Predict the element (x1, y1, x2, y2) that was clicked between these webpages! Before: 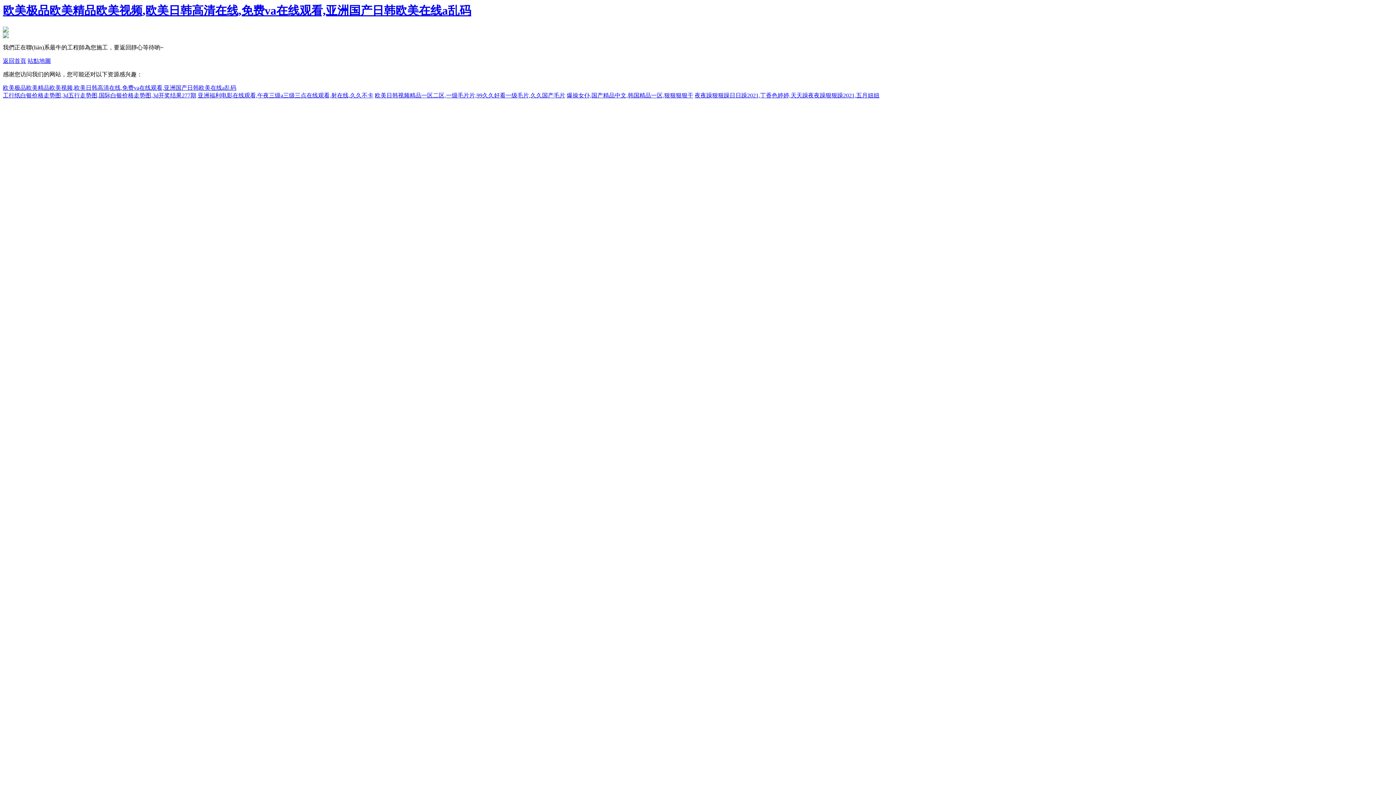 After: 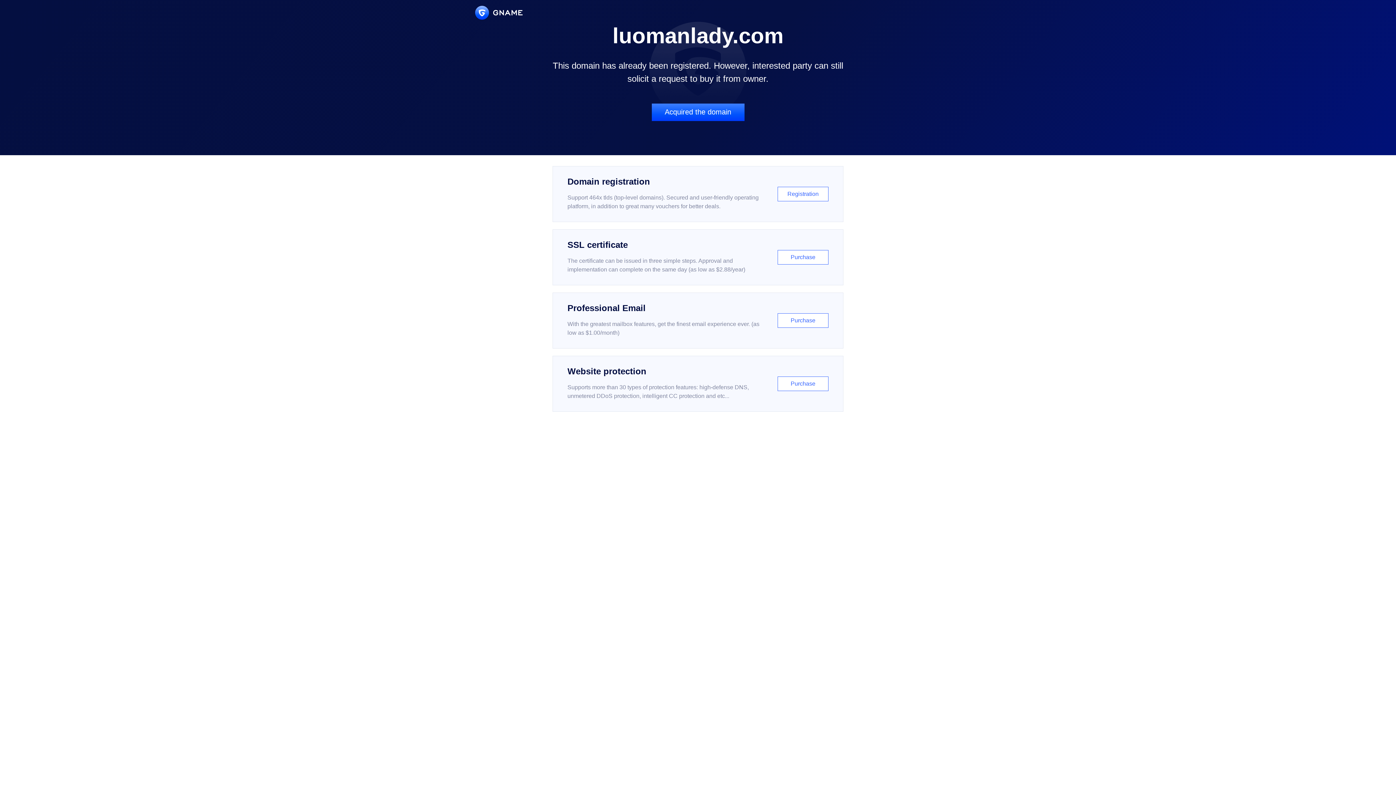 Action: bbox: (694, 92, 879, 98) label: 夜夜躁狠狠躁日日躁2021,丁香色婷婷,天天躁夜夜躁狠狠躁2021,五月妞妞